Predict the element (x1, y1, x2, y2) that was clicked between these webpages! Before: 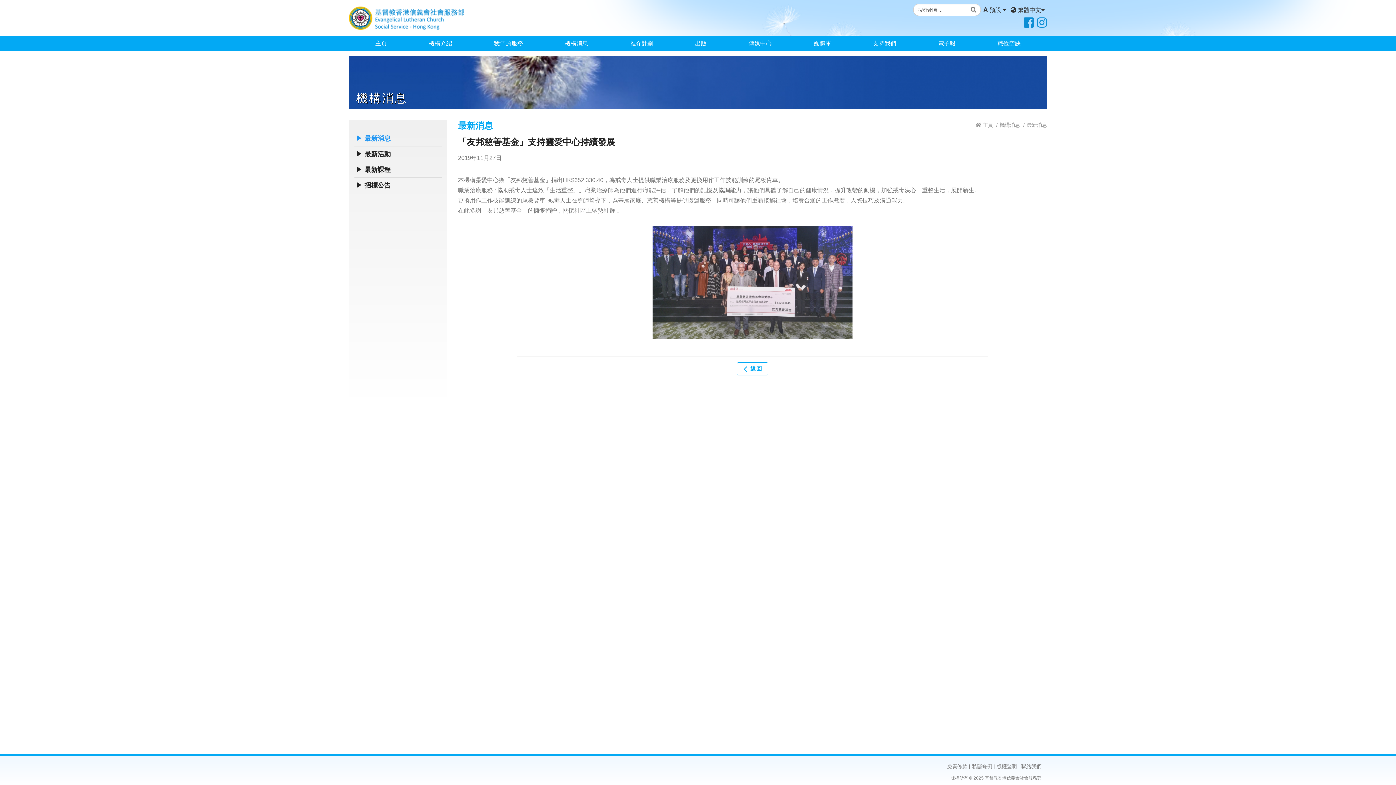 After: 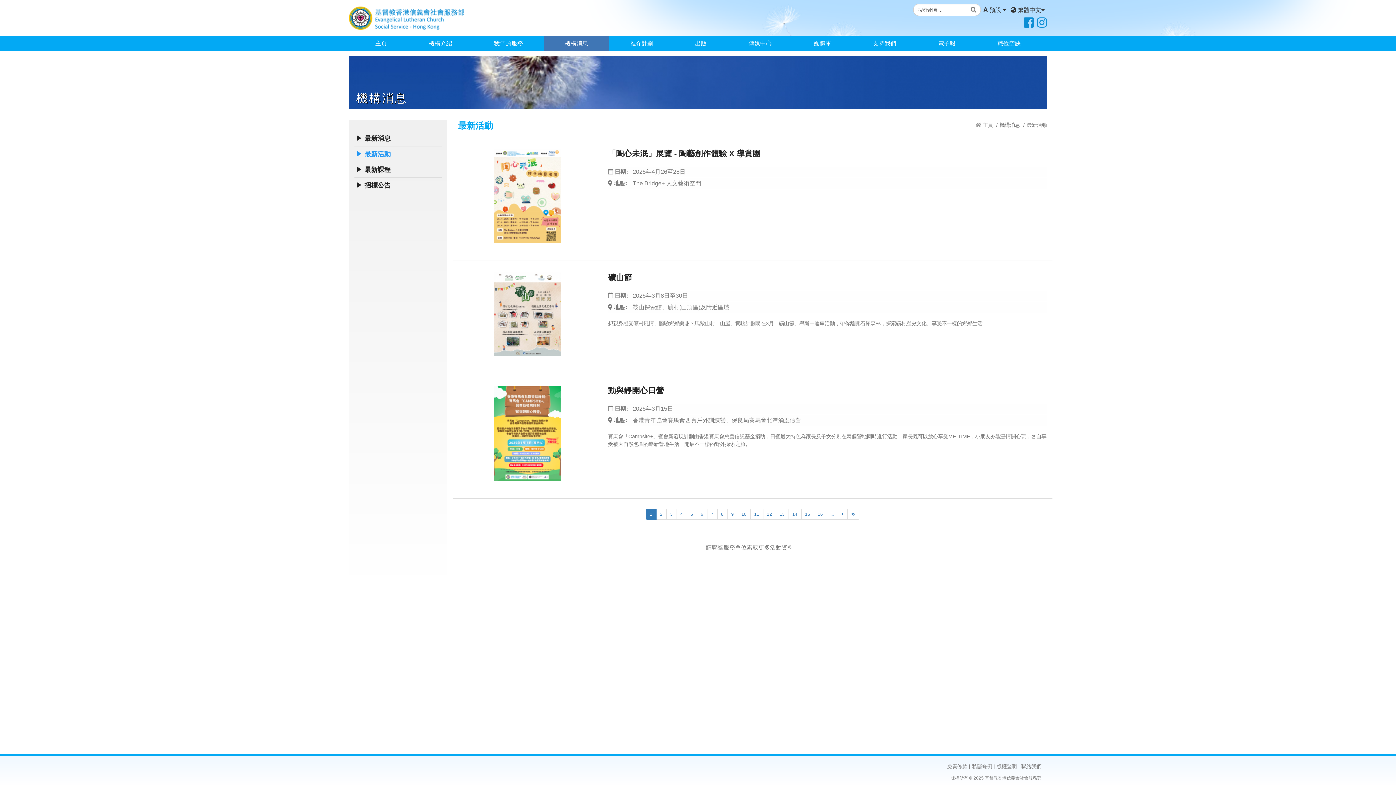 Action: label: 最新活動 bbox: (354, 146, 441, 161)